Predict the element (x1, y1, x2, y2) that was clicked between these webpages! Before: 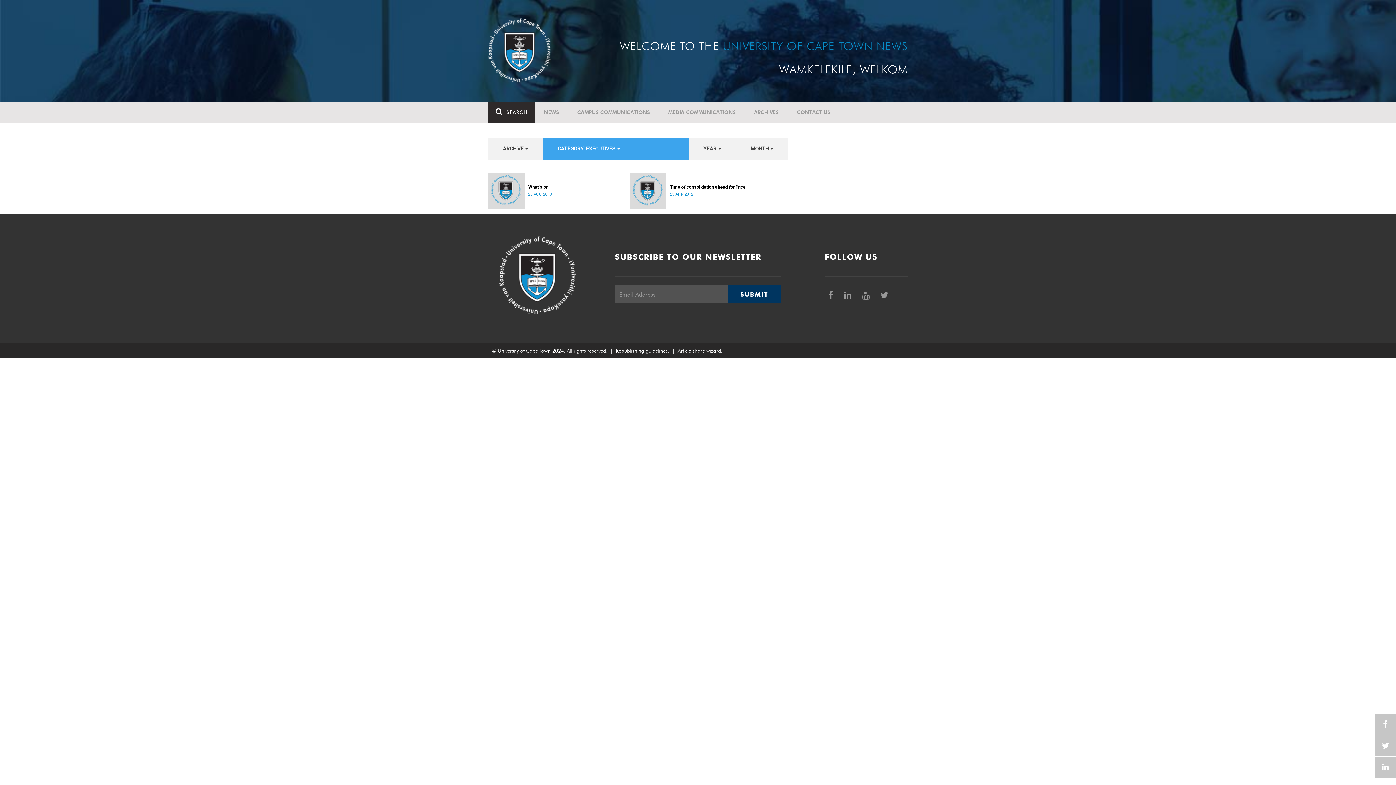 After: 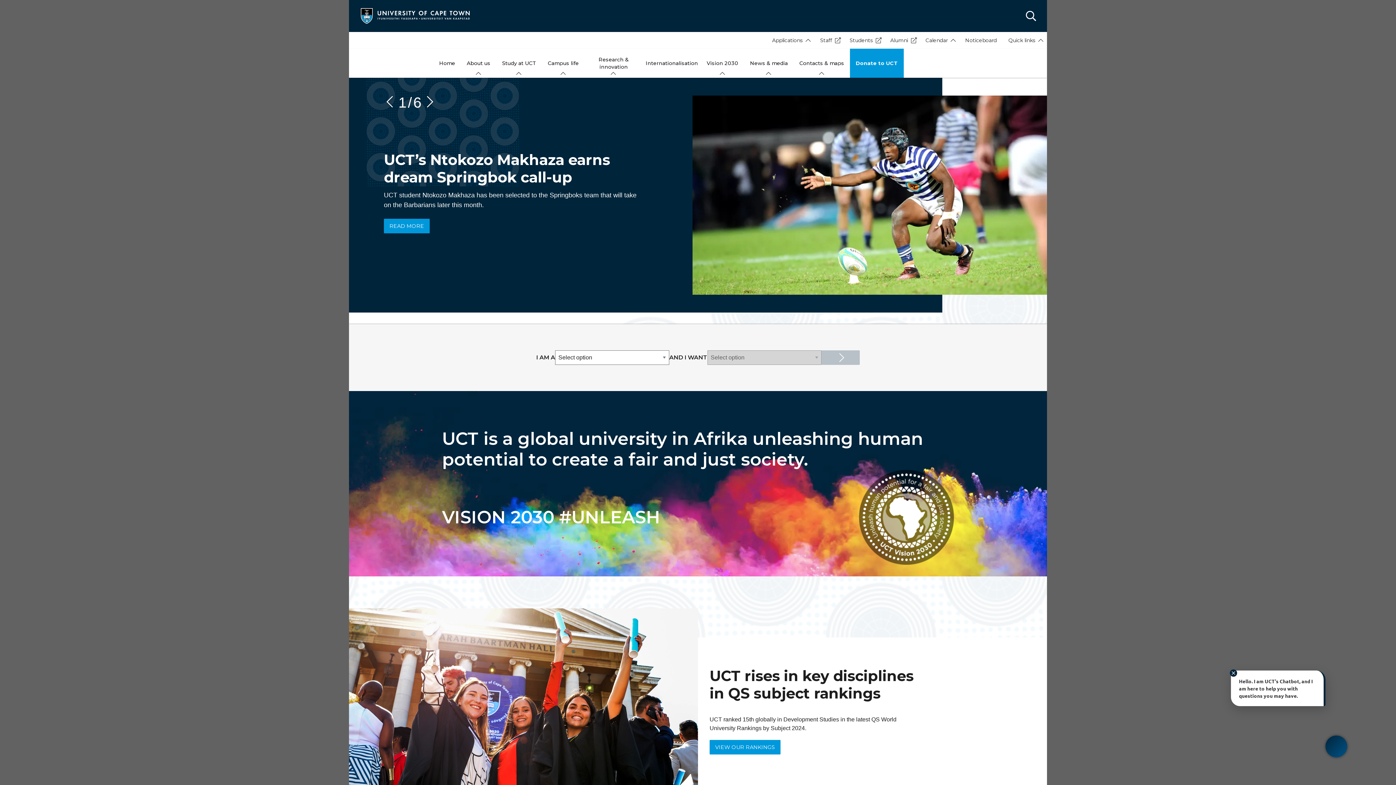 Action: bbox: (488, 46, 551, 52)